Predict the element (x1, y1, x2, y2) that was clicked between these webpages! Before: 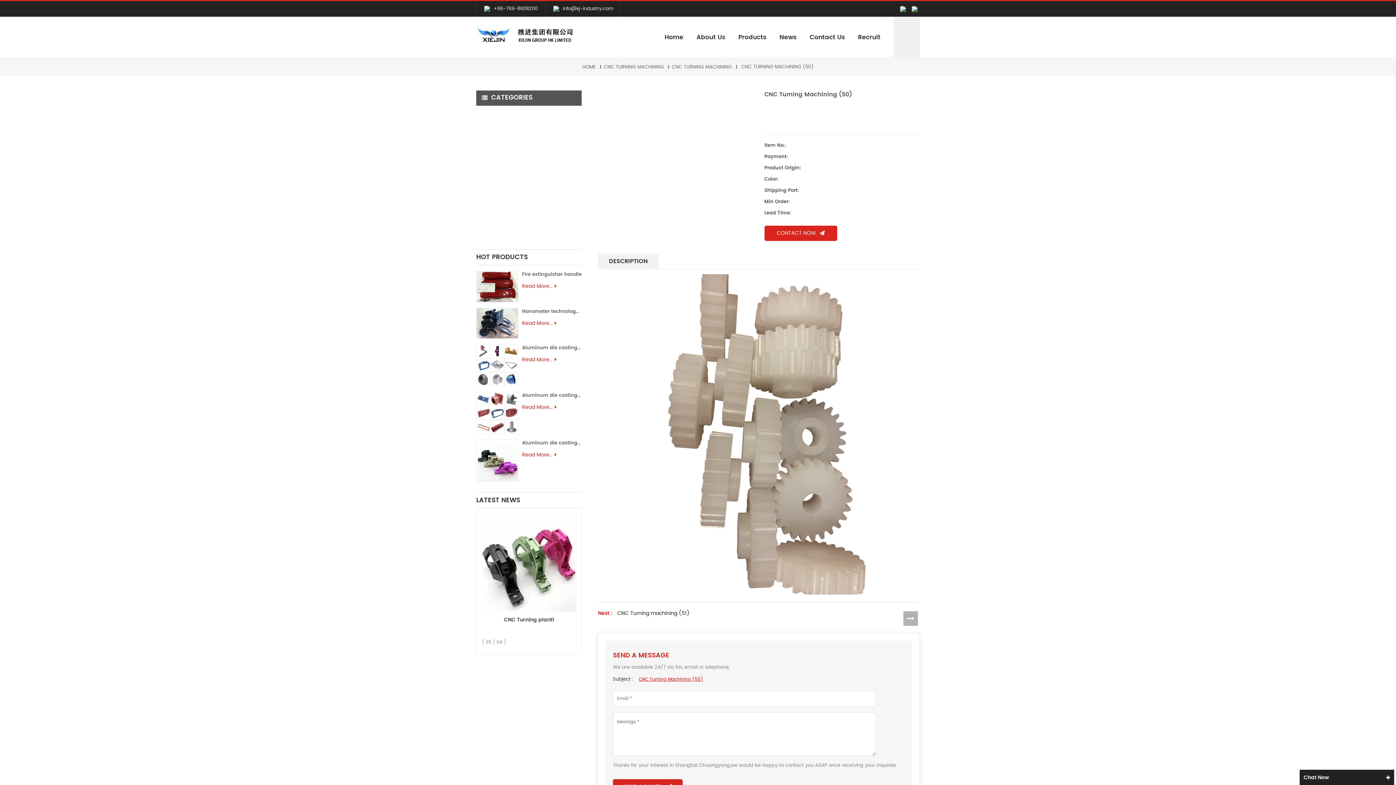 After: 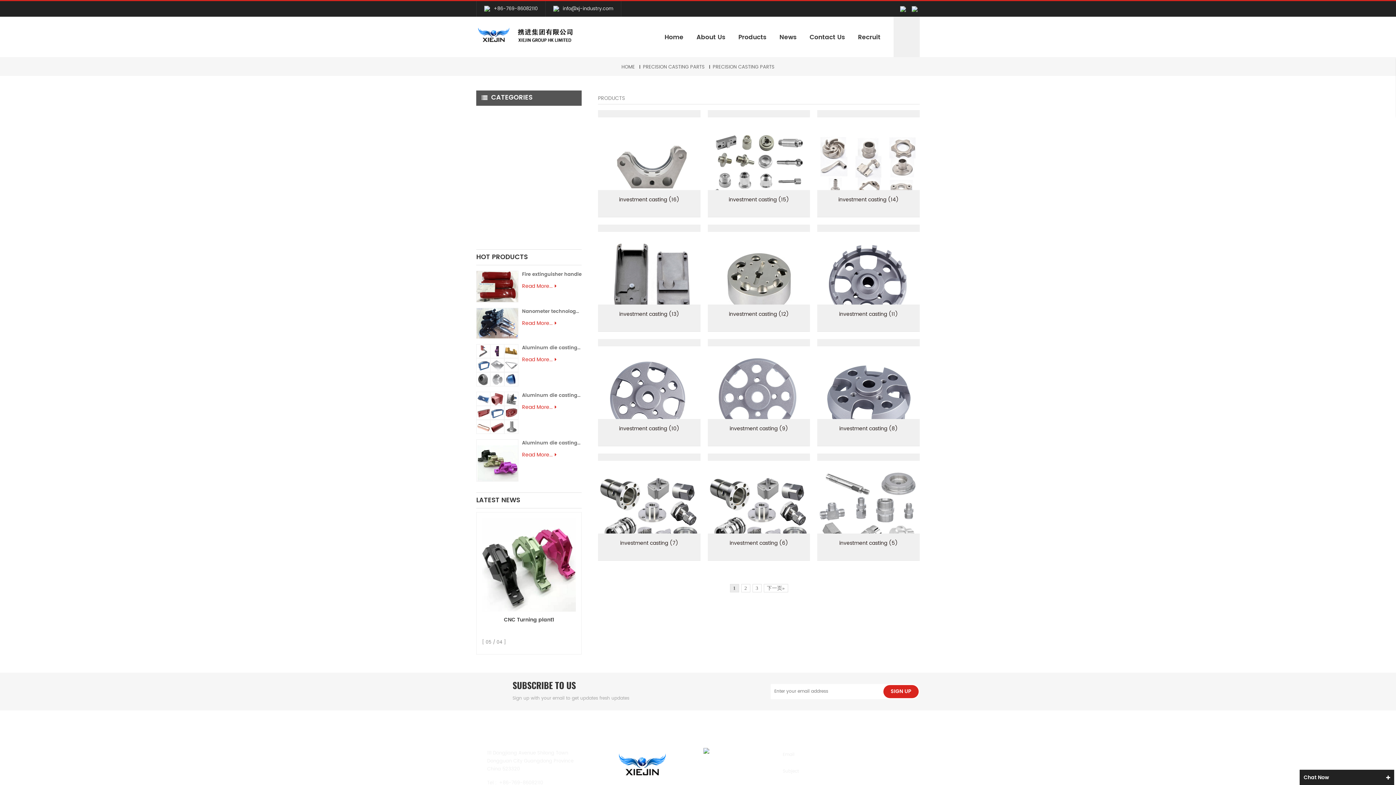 Action: label: PRECISION CASTING PARTS bbox: (476, 172, 581, 180)